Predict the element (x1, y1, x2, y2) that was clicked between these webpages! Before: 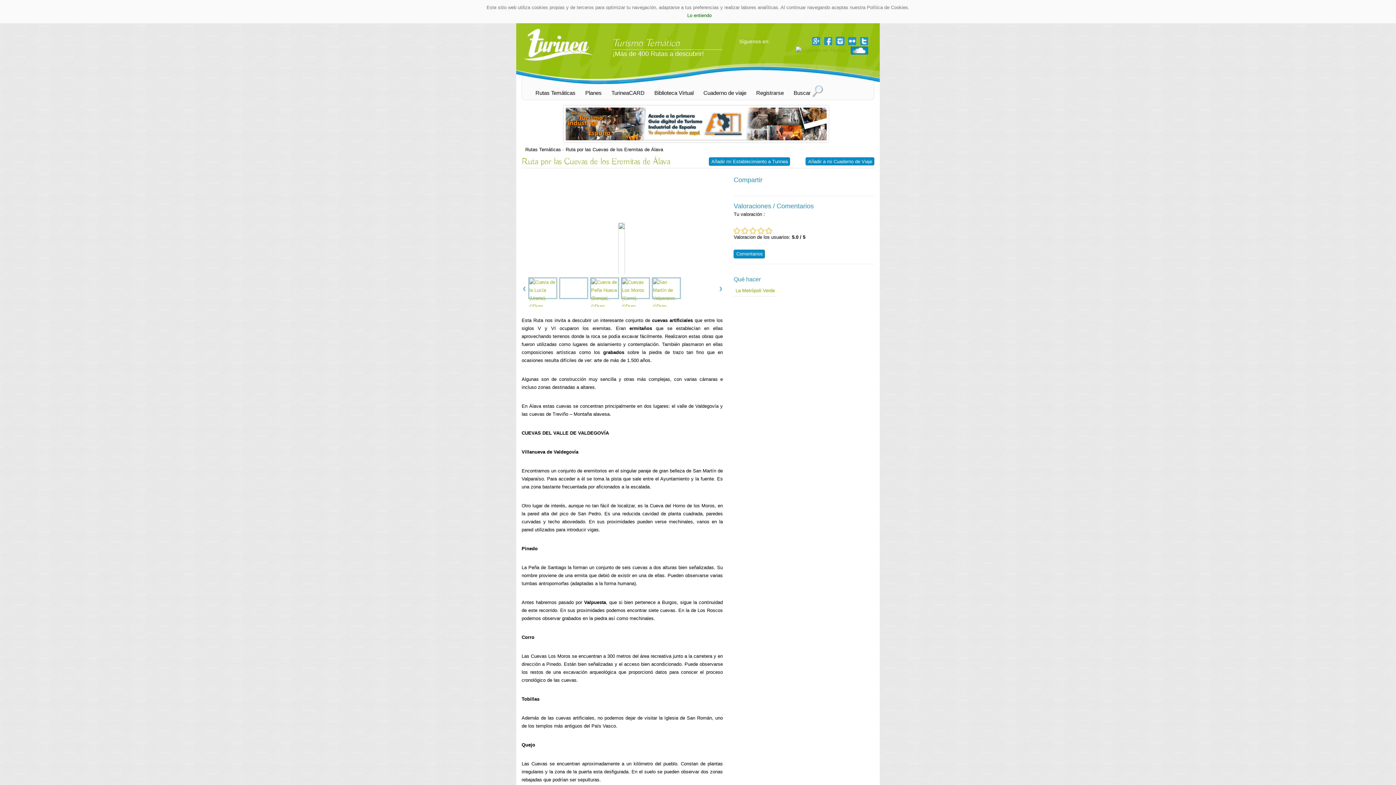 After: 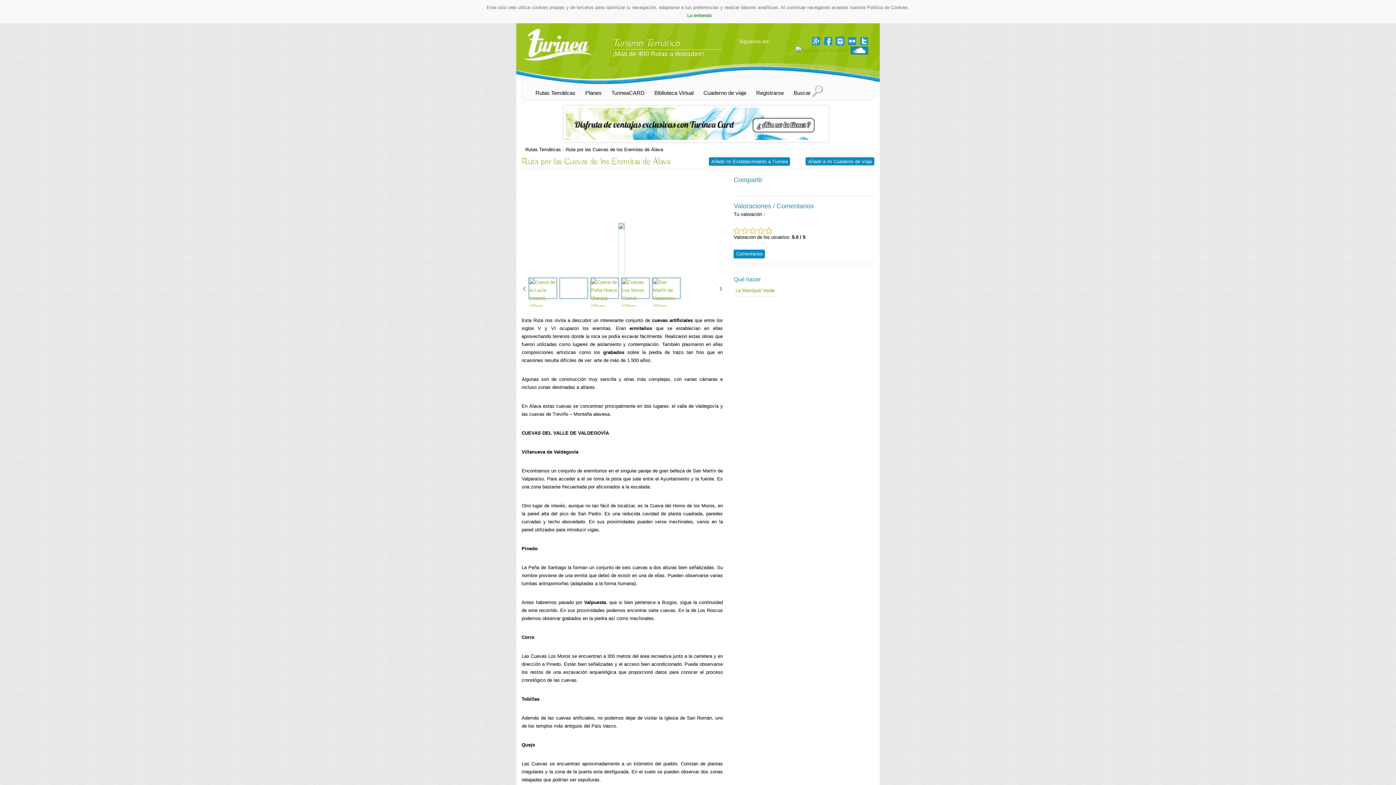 Action: bbox: (858, 37, 869, 43) label:  